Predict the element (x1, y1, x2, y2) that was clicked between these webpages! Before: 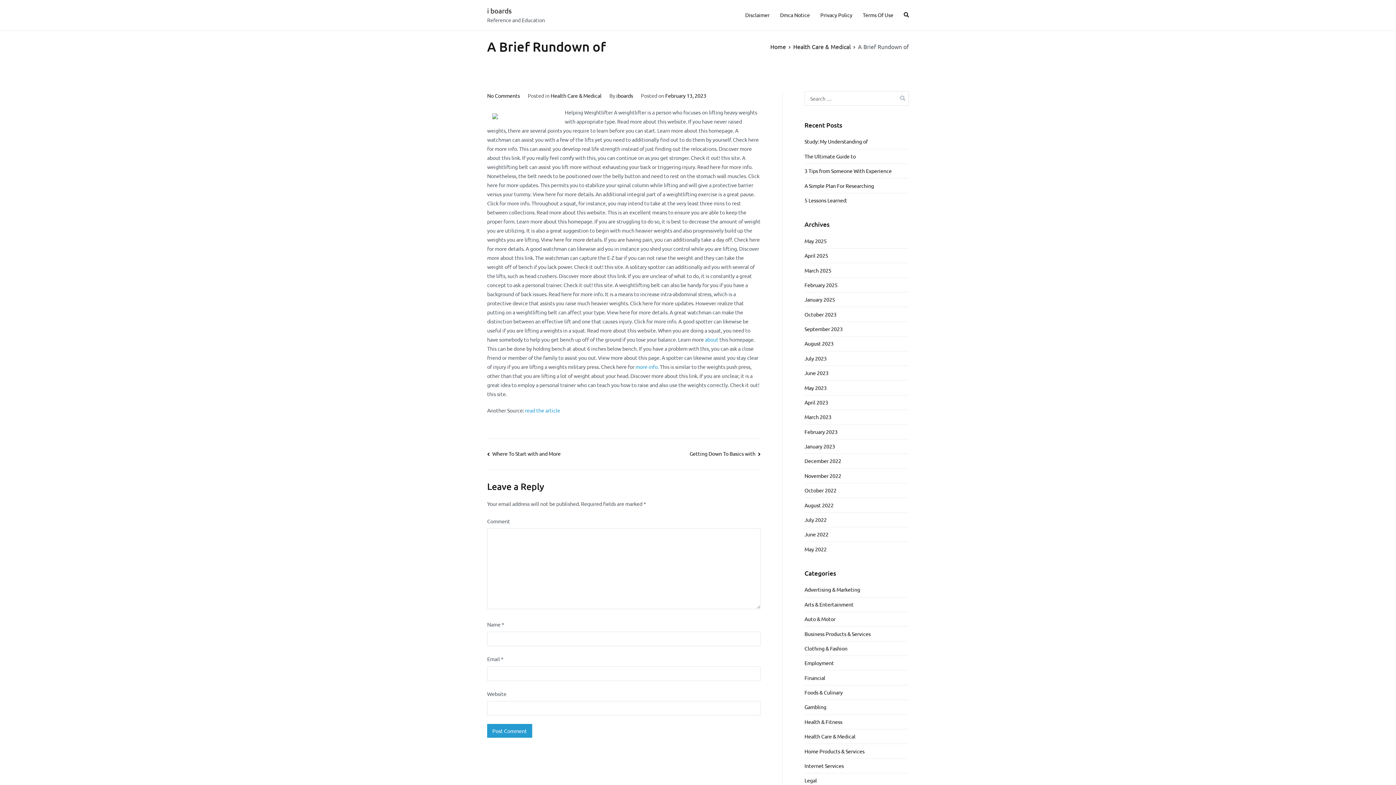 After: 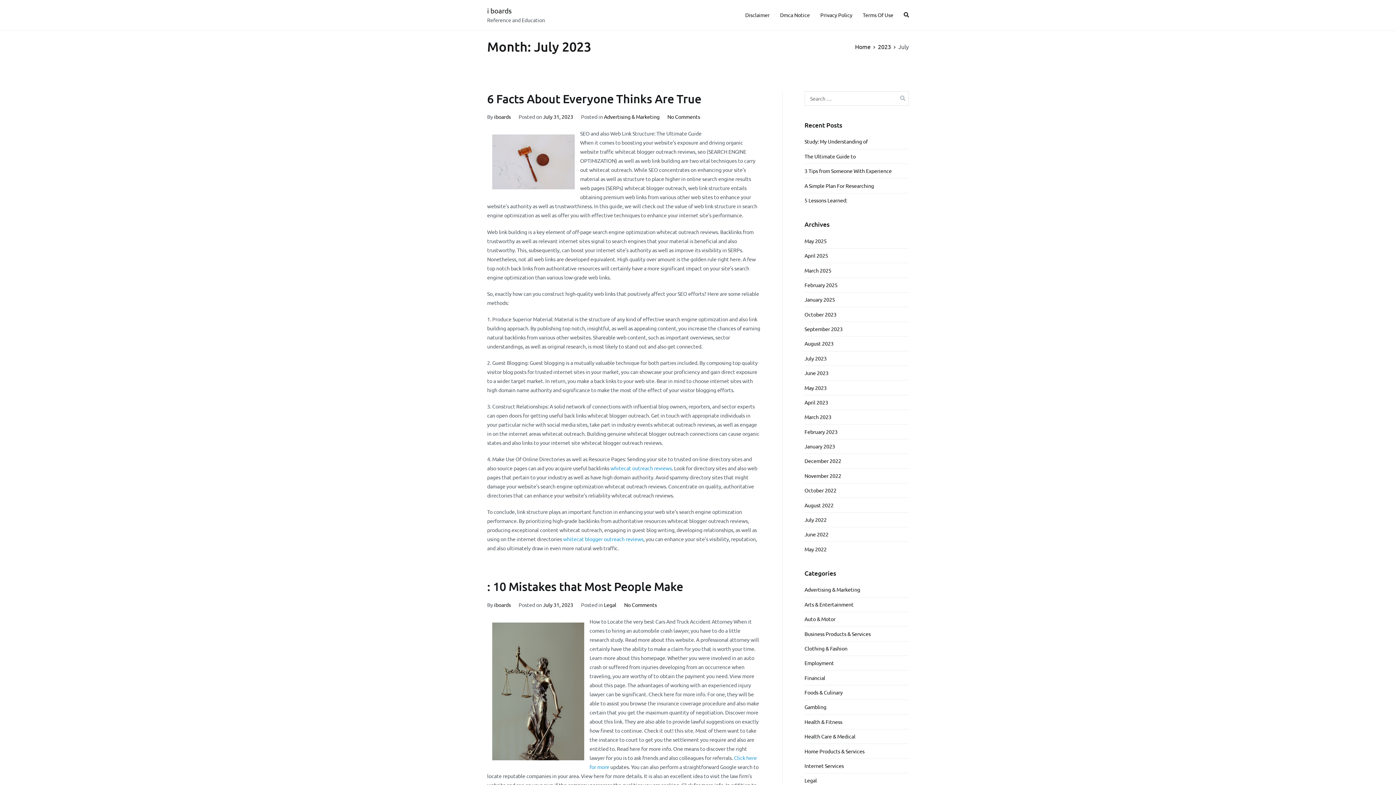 Action: bbox: (804, 351, 826, 365) label: July 2023